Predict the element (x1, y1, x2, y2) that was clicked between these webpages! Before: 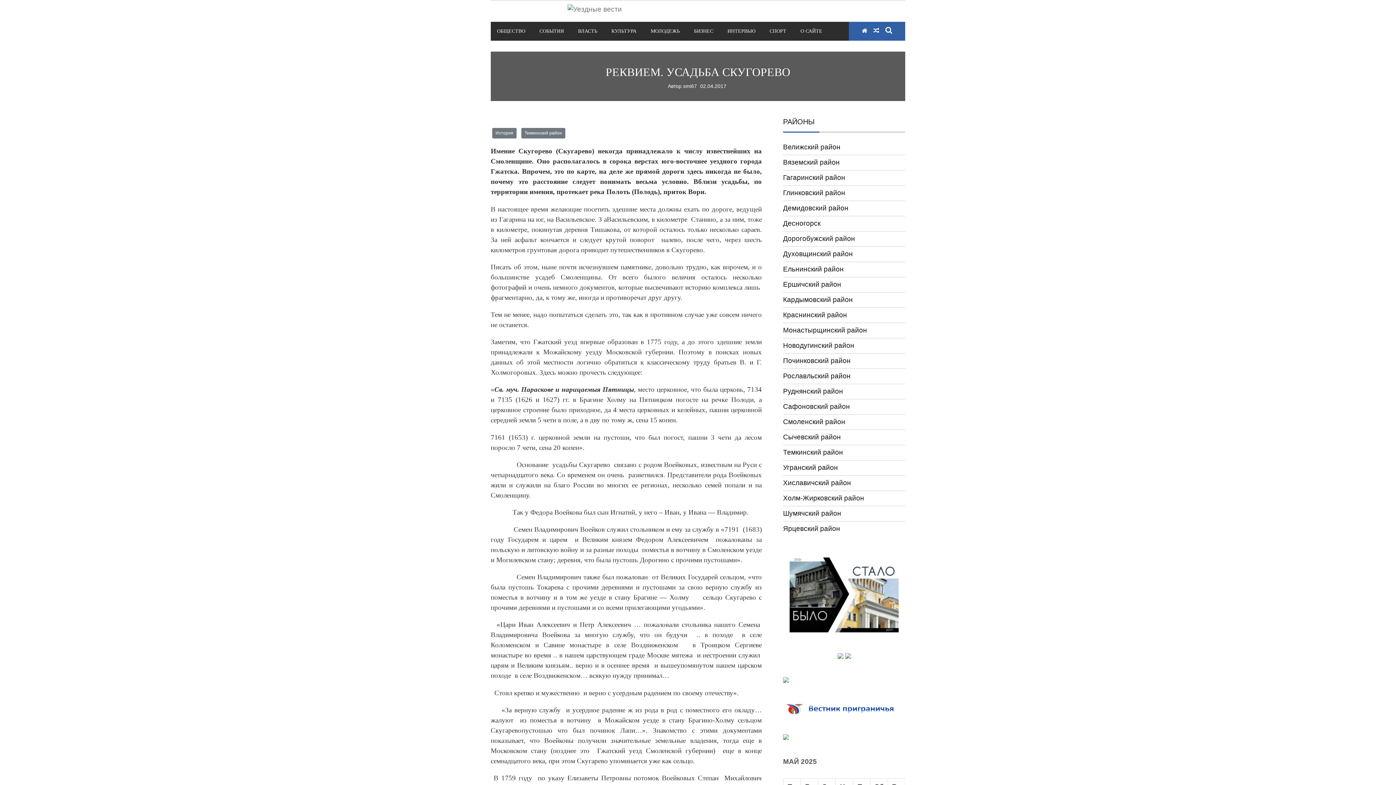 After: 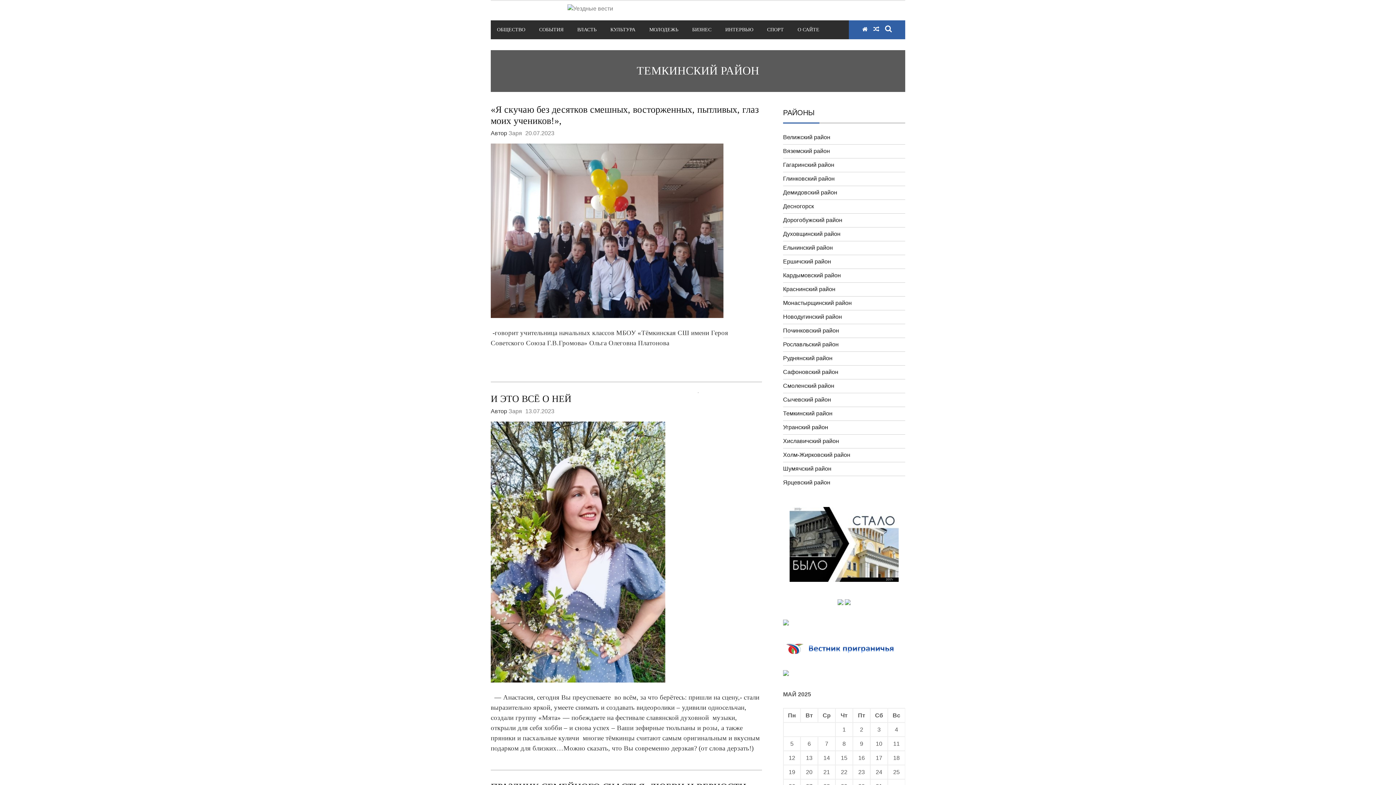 Action: bbox: (521, 128, 565, 138) label: Темкинский район